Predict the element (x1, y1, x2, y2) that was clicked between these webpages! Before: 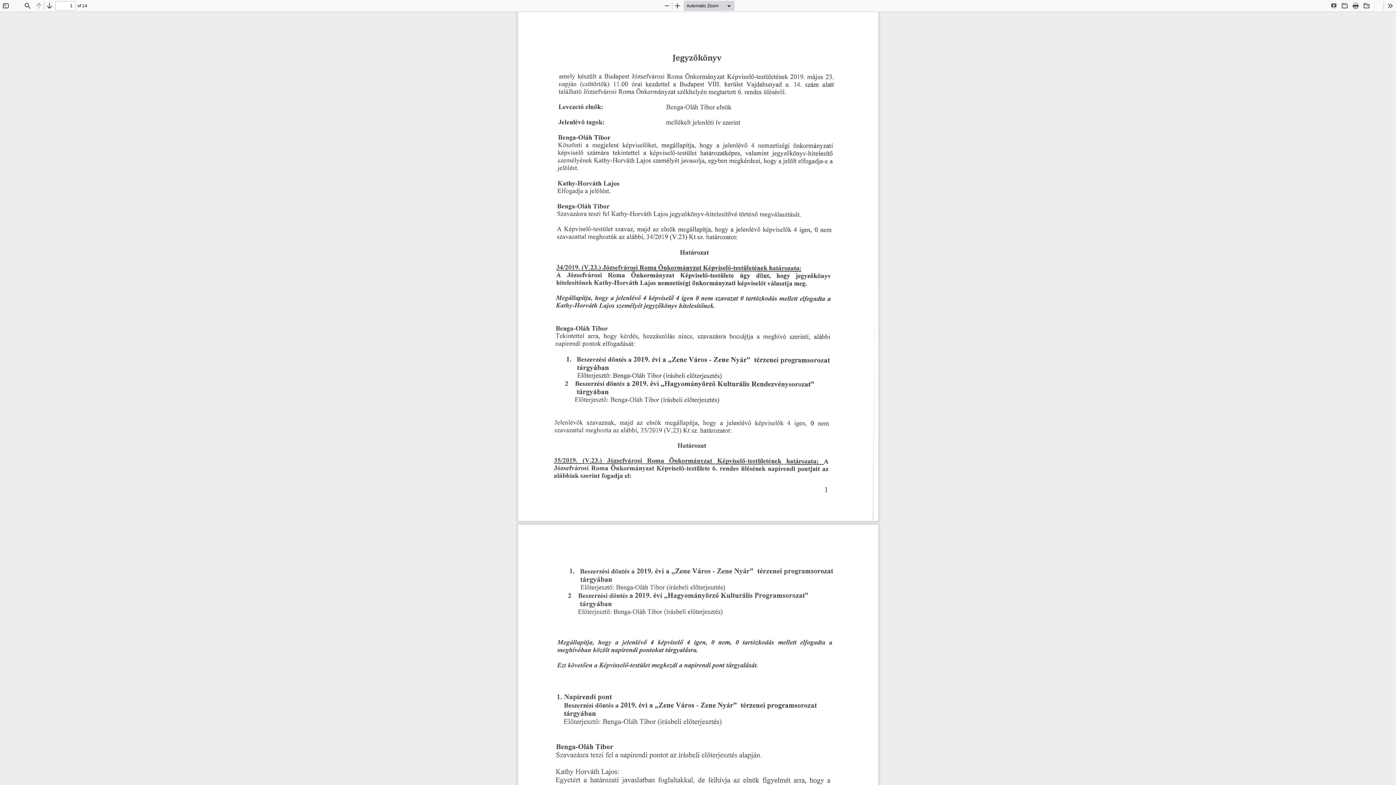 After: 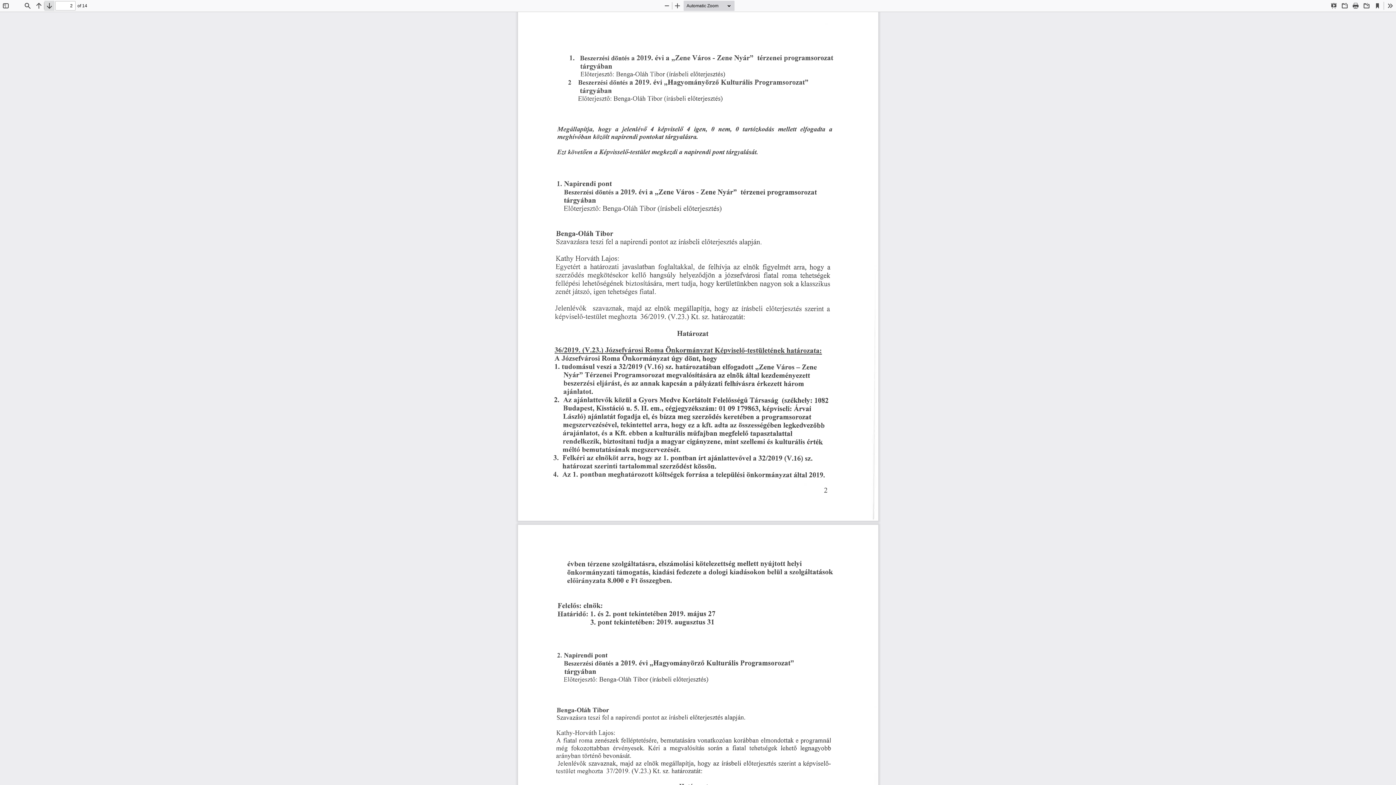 Action: label: Next bbox: (44, 0, 54, 10)